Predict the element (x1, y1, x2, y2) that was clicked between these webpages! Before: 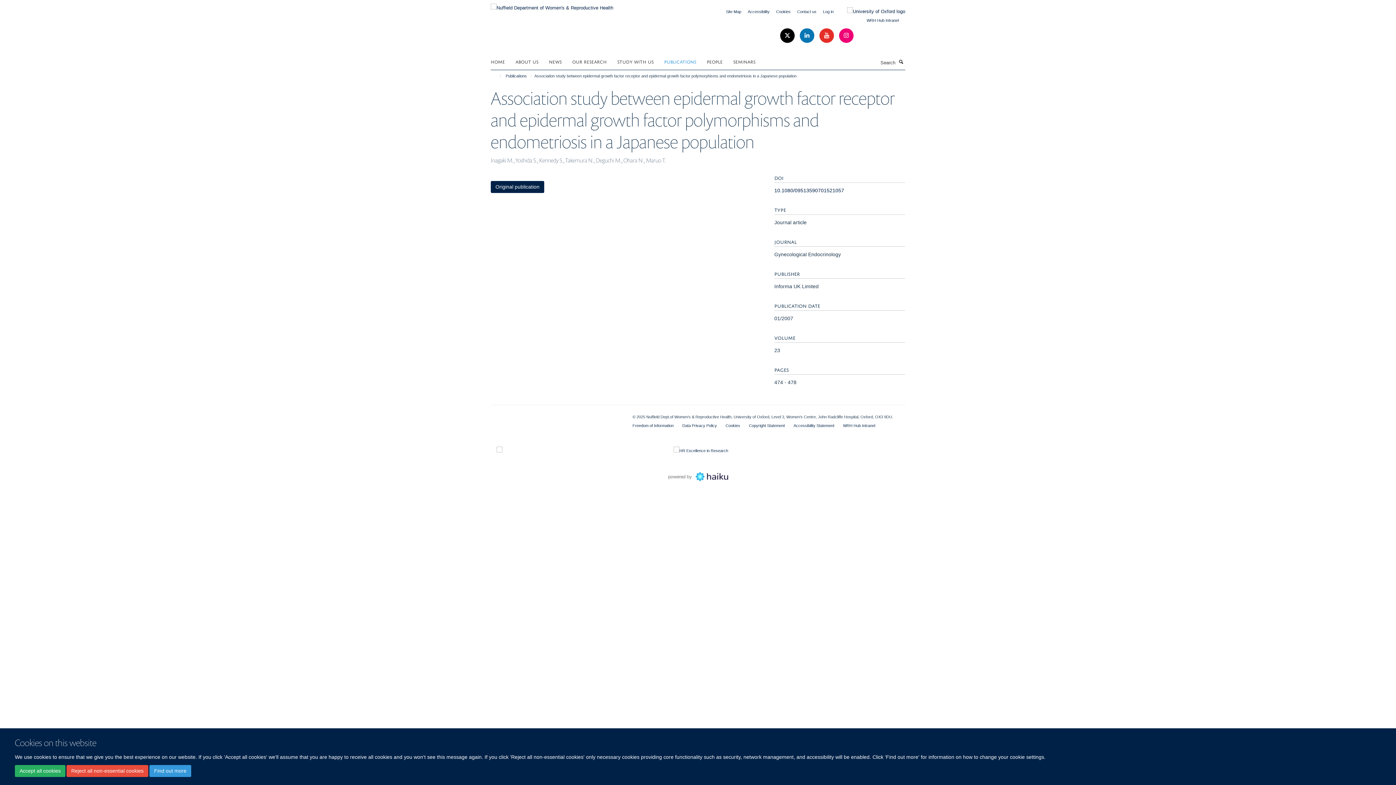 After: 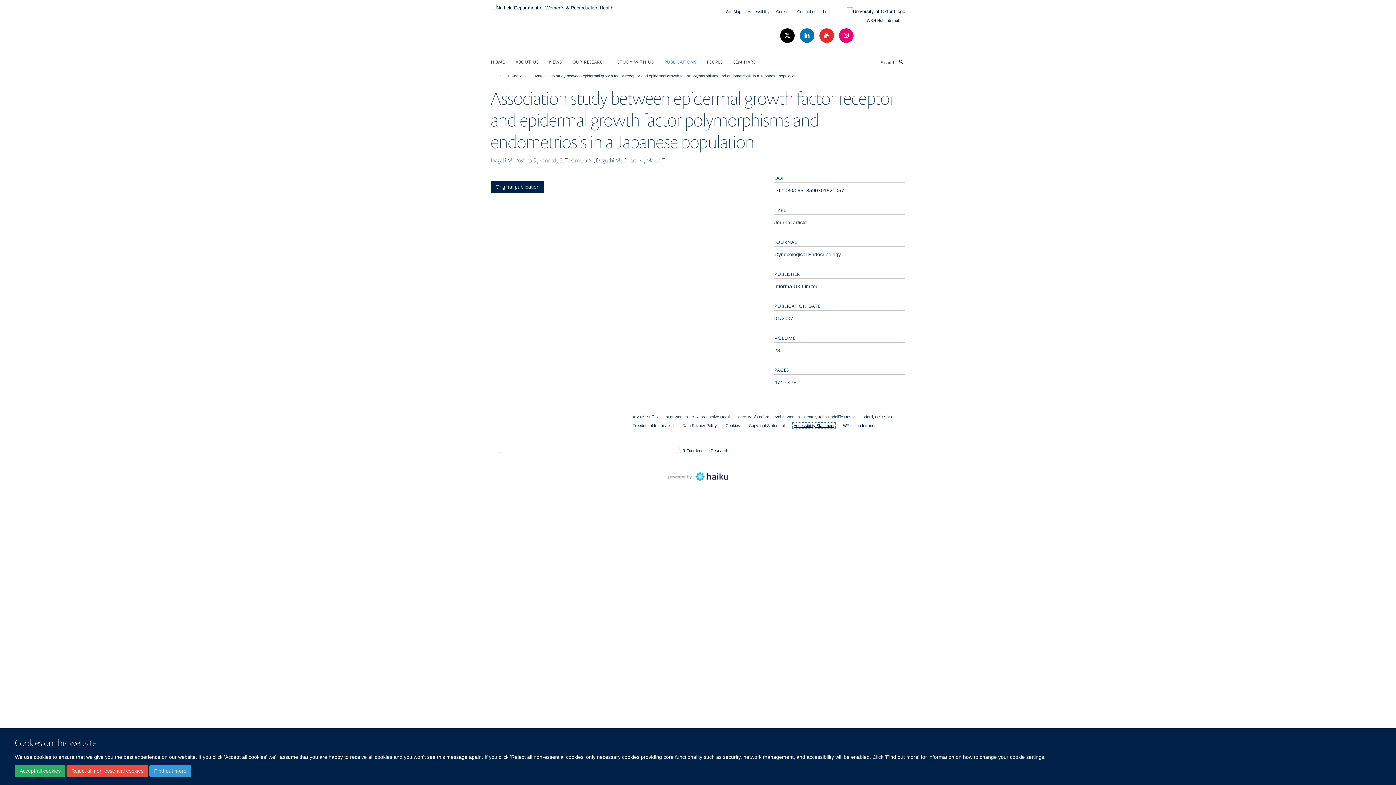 Action: label: Accessibility Statement bbox: (793, 423, 834, 427)